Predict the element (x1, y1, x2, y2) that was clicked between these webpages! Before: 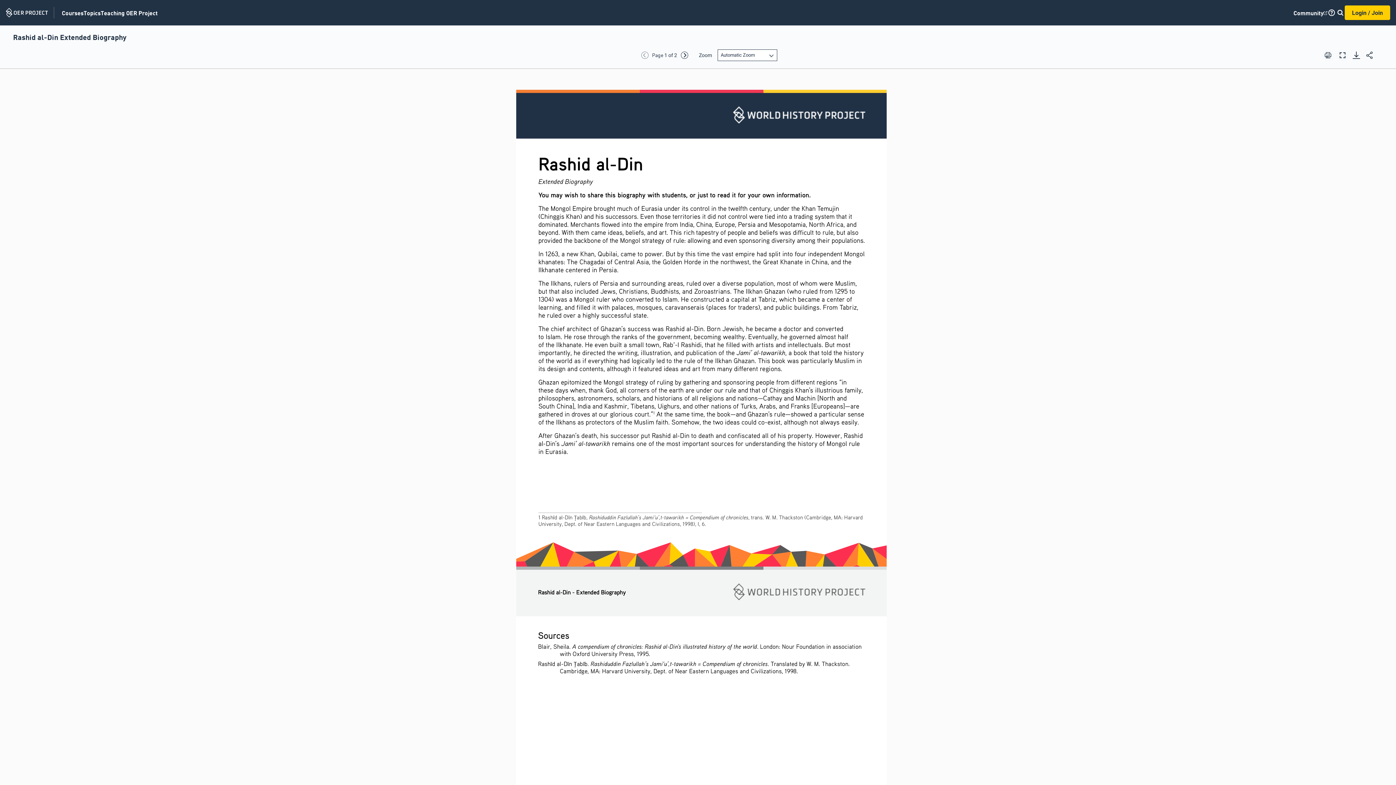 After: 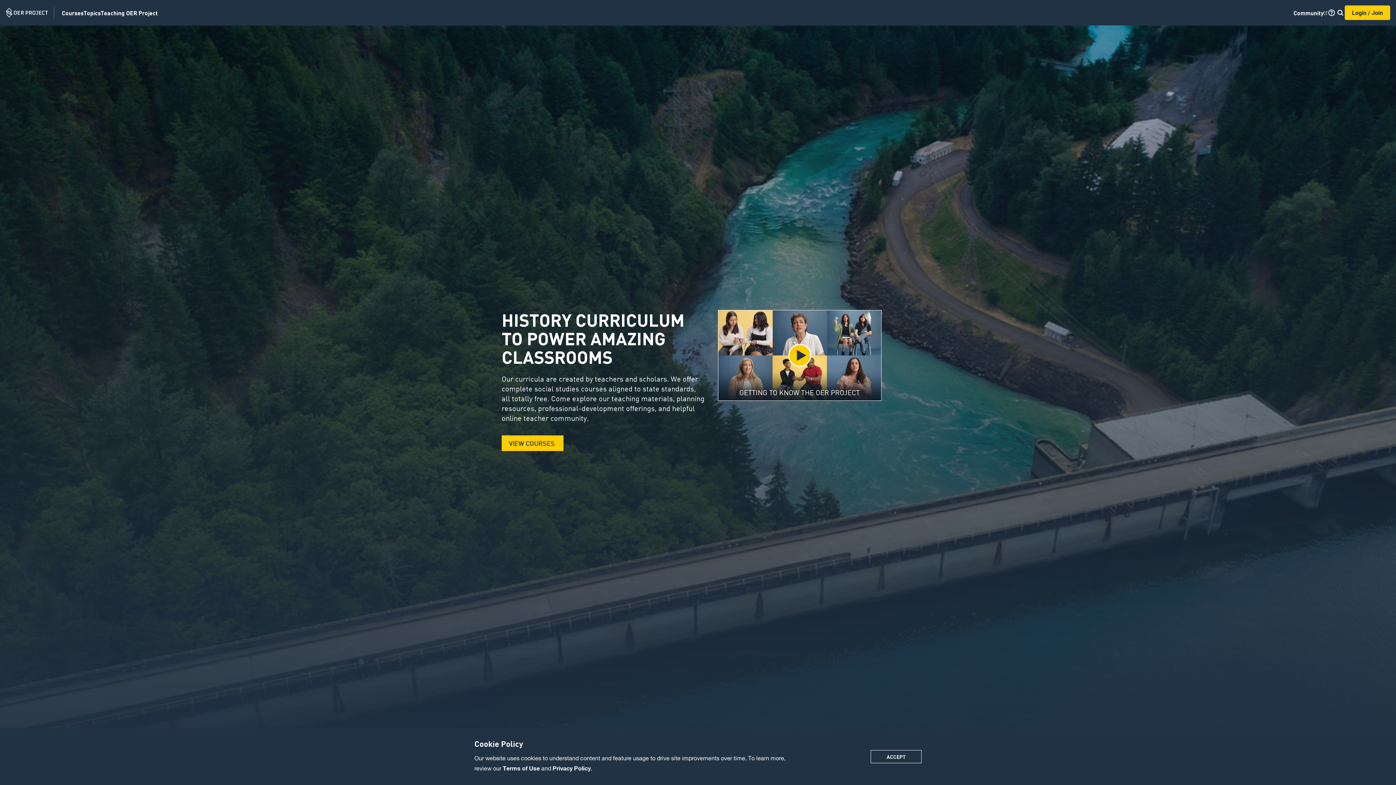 Action: bbox: (0, 7, 48, 17)